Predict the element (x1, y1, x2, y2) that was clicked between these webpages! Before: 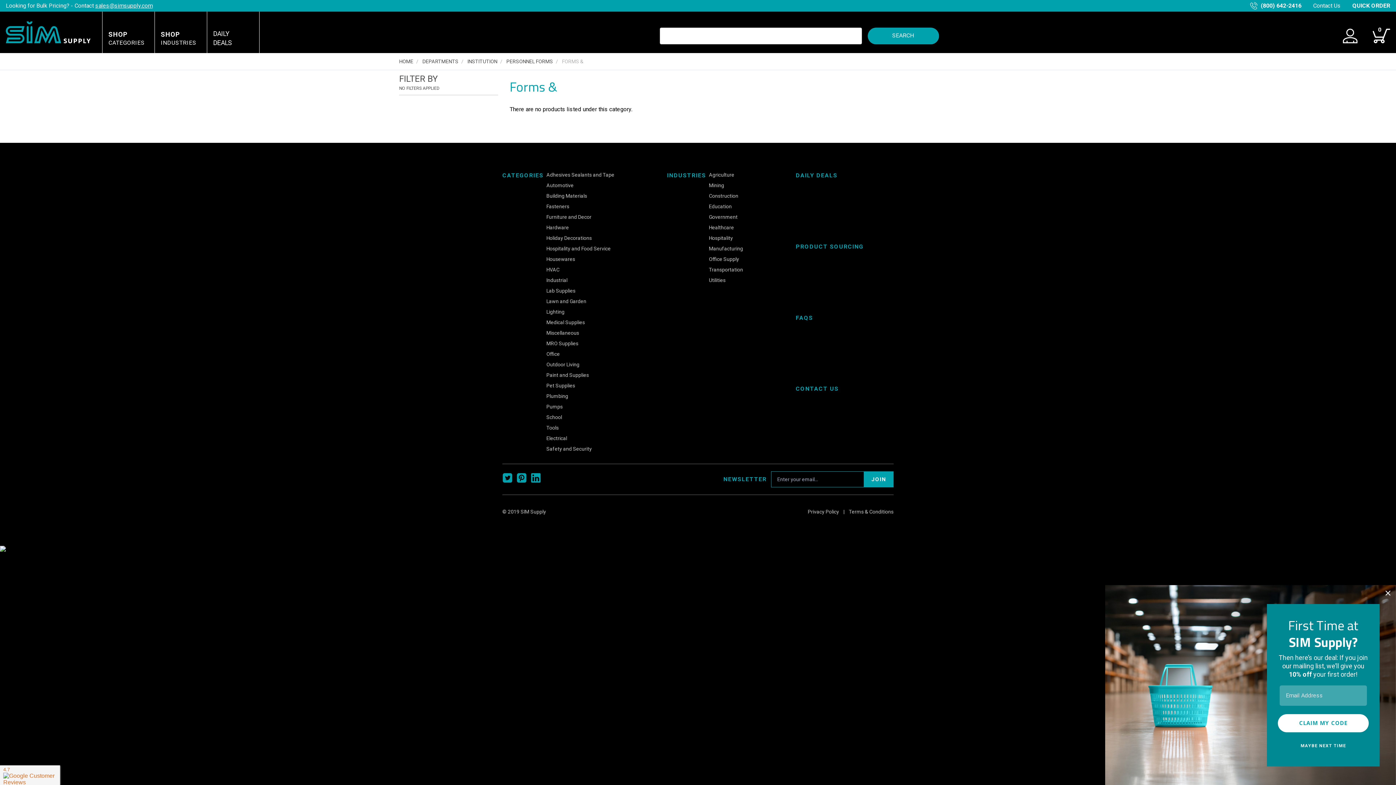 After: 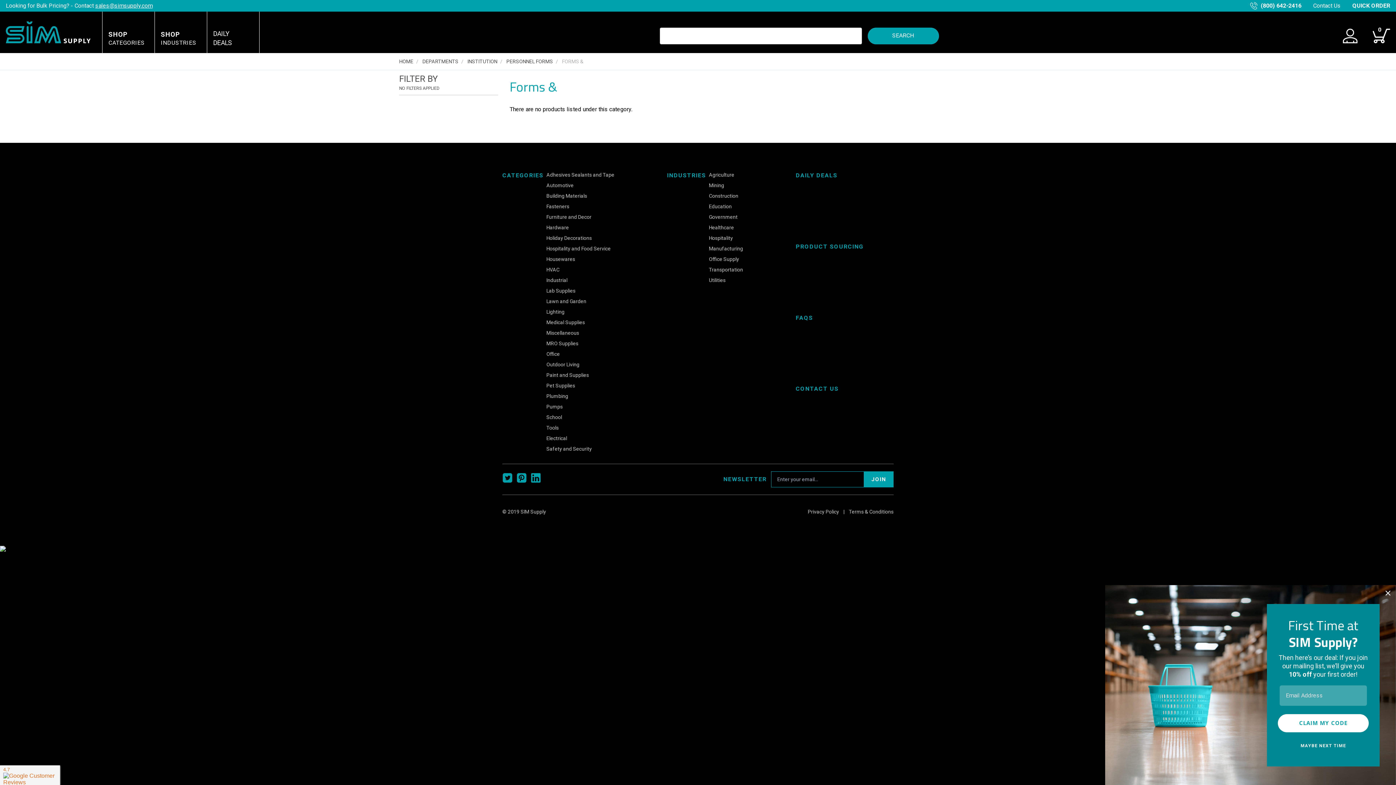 Action: label: twitter bbox: (499, 470, 515, 486)